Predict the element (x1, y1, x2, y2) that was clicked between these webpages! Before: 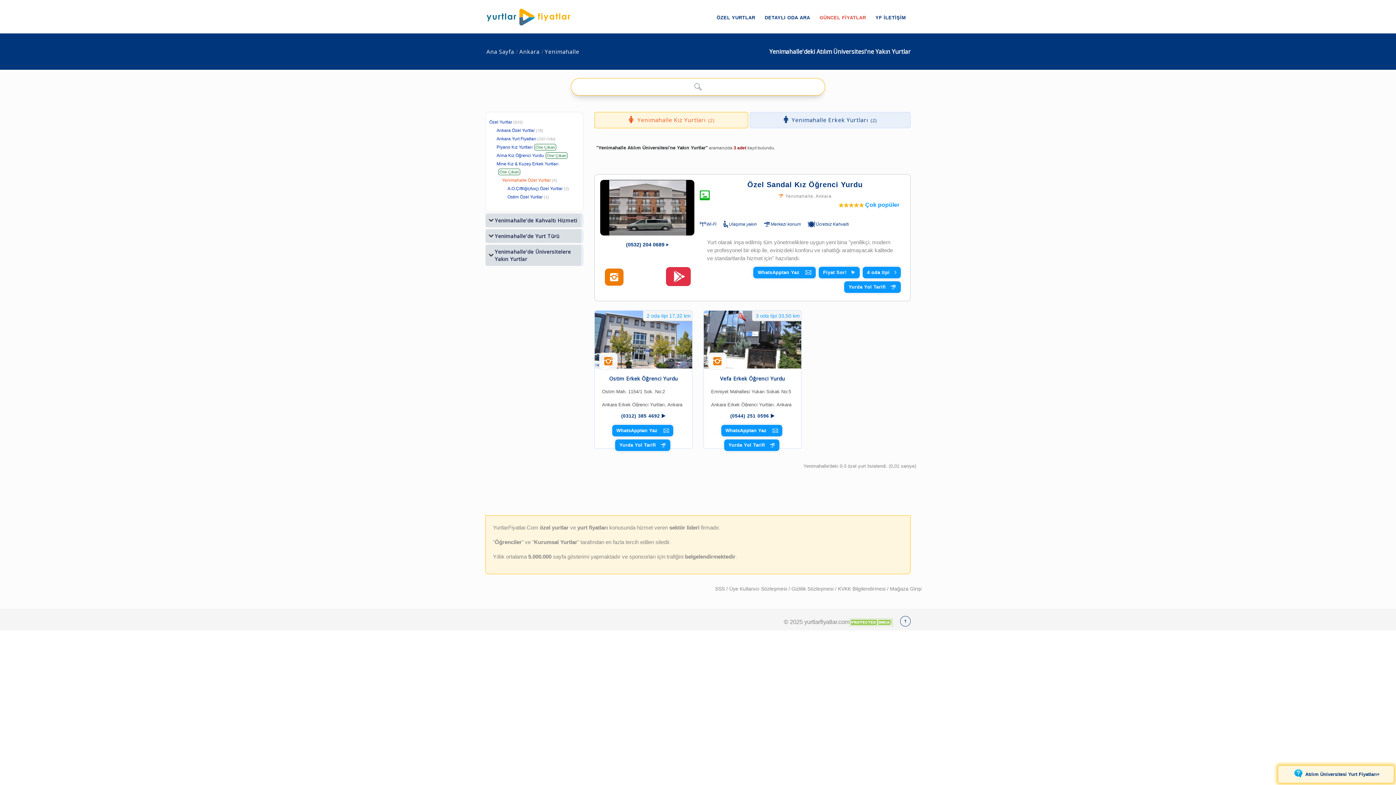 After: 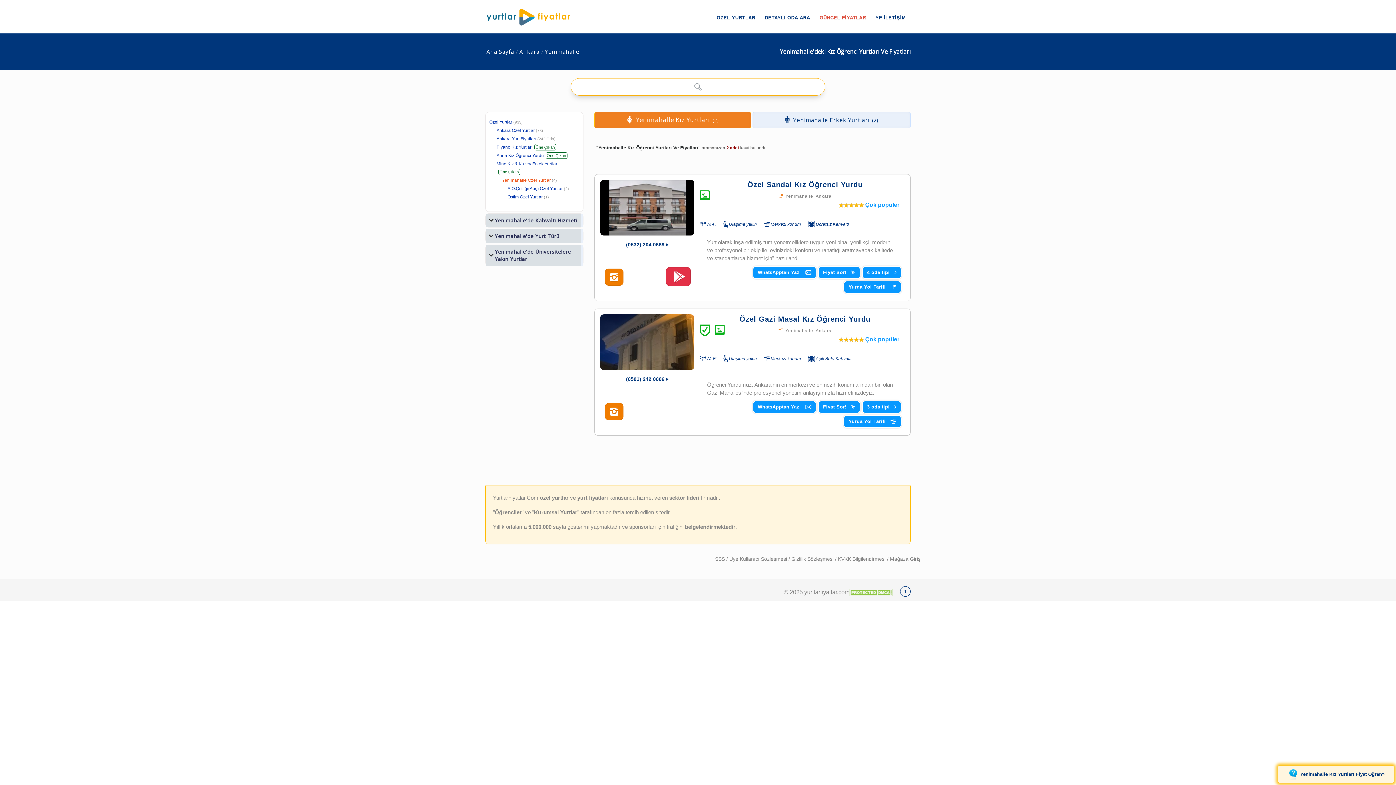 Action: label: Yenimahalle Kız Yurtları(2) bbox: (594, 112, 748, 128)